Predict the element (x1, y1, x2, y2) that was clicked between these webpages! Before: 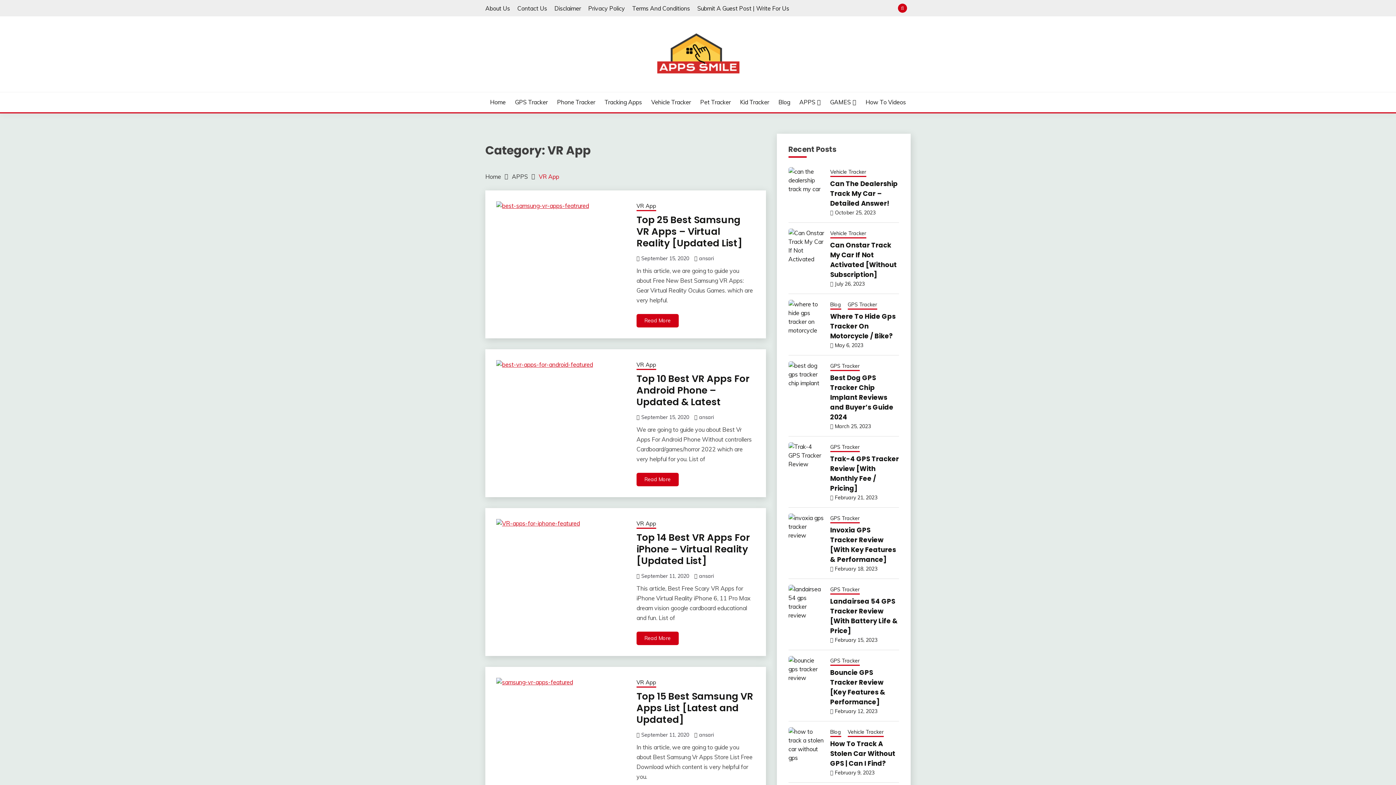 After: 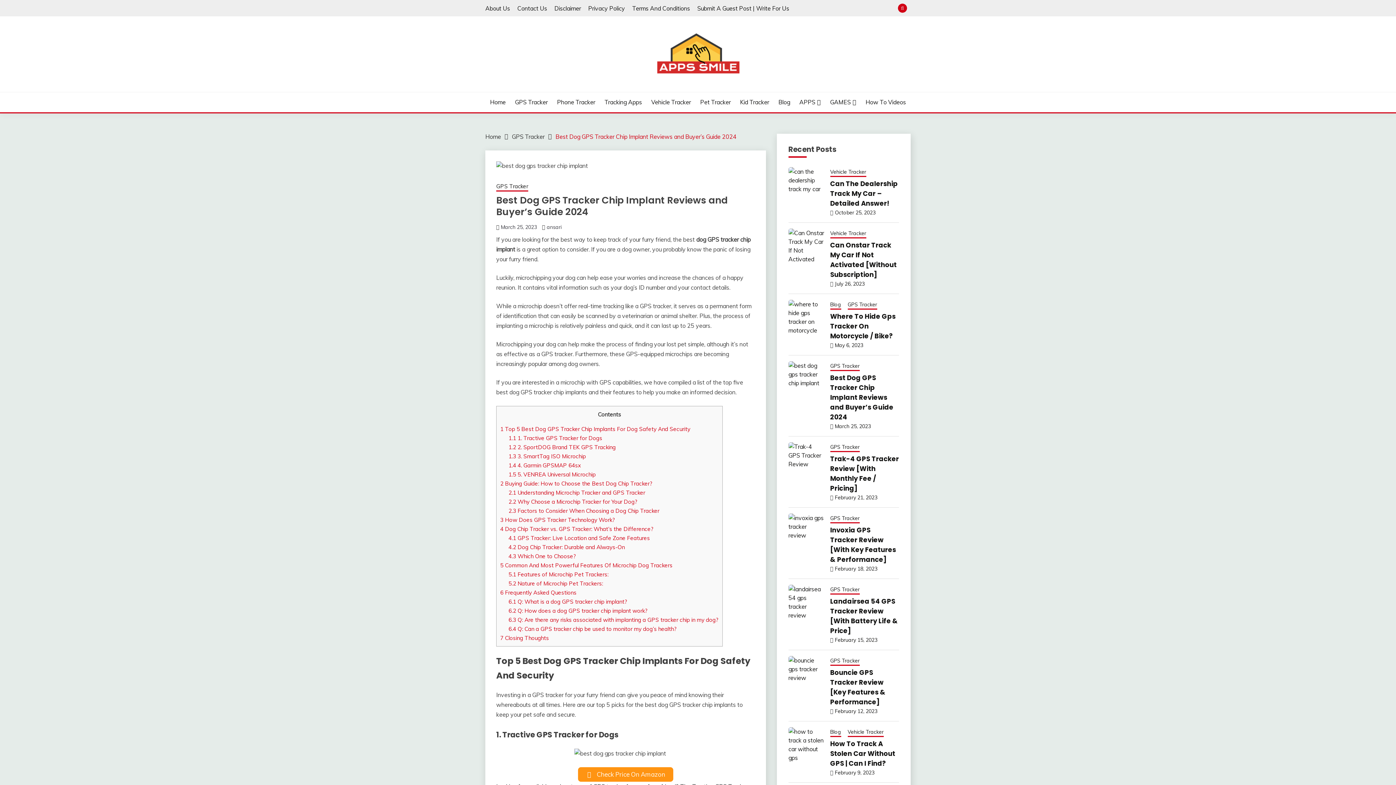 Action: label: Best Dog GPS Tracker Chip Implant Reviews and Buyer’s Guide 2024 bbox: (830, 373, 893, 421)